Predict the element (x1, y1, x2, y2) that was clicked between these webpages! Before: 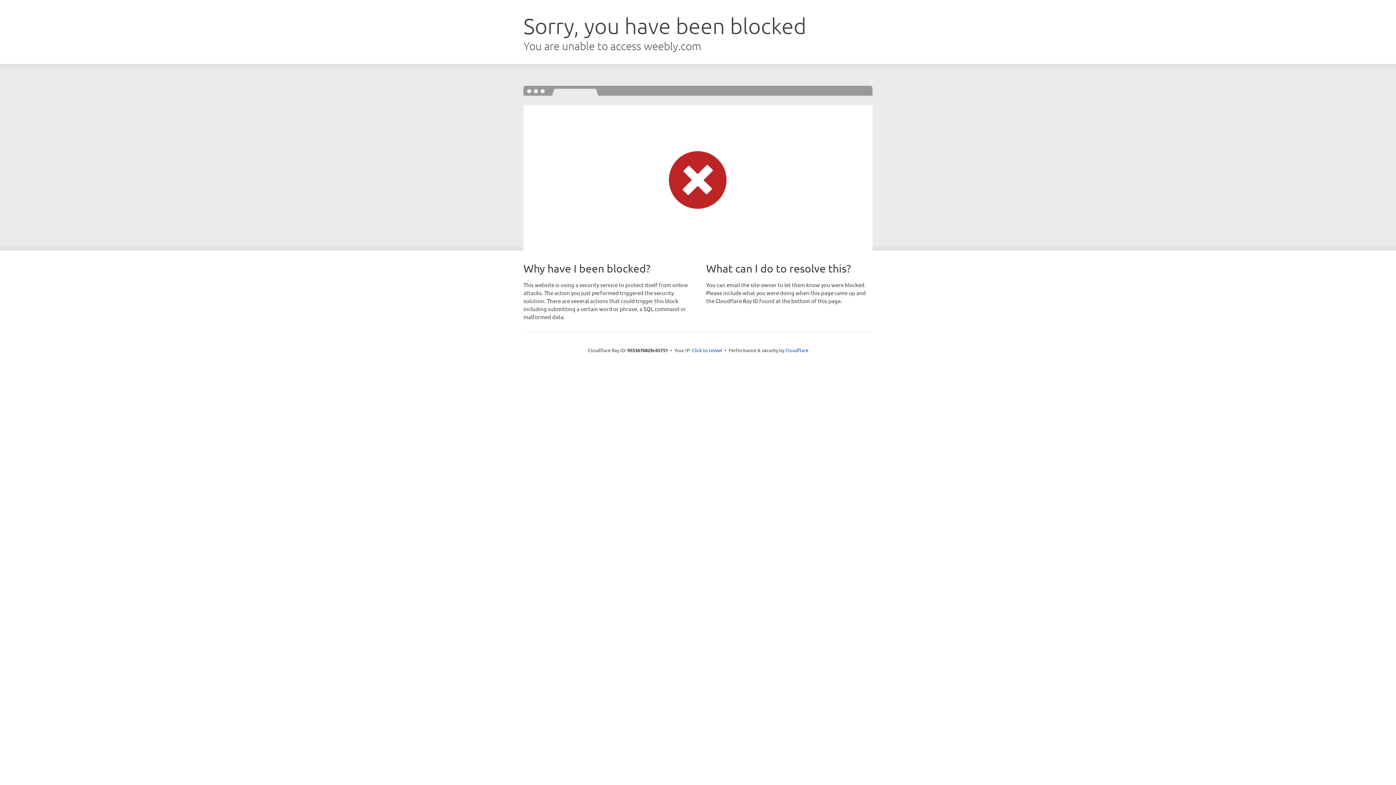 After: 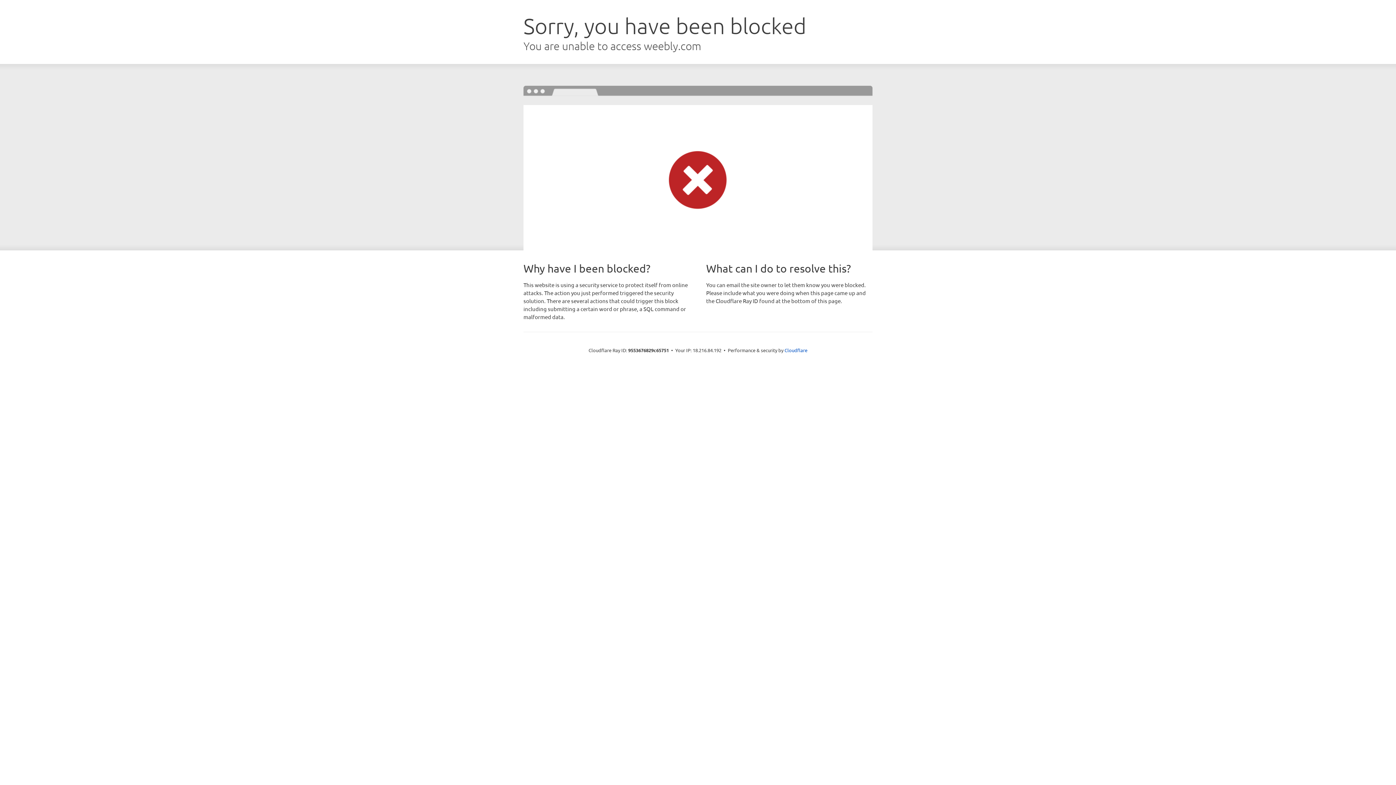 Action: label: Click to reveal bbox: (692, 346, 722, 353)